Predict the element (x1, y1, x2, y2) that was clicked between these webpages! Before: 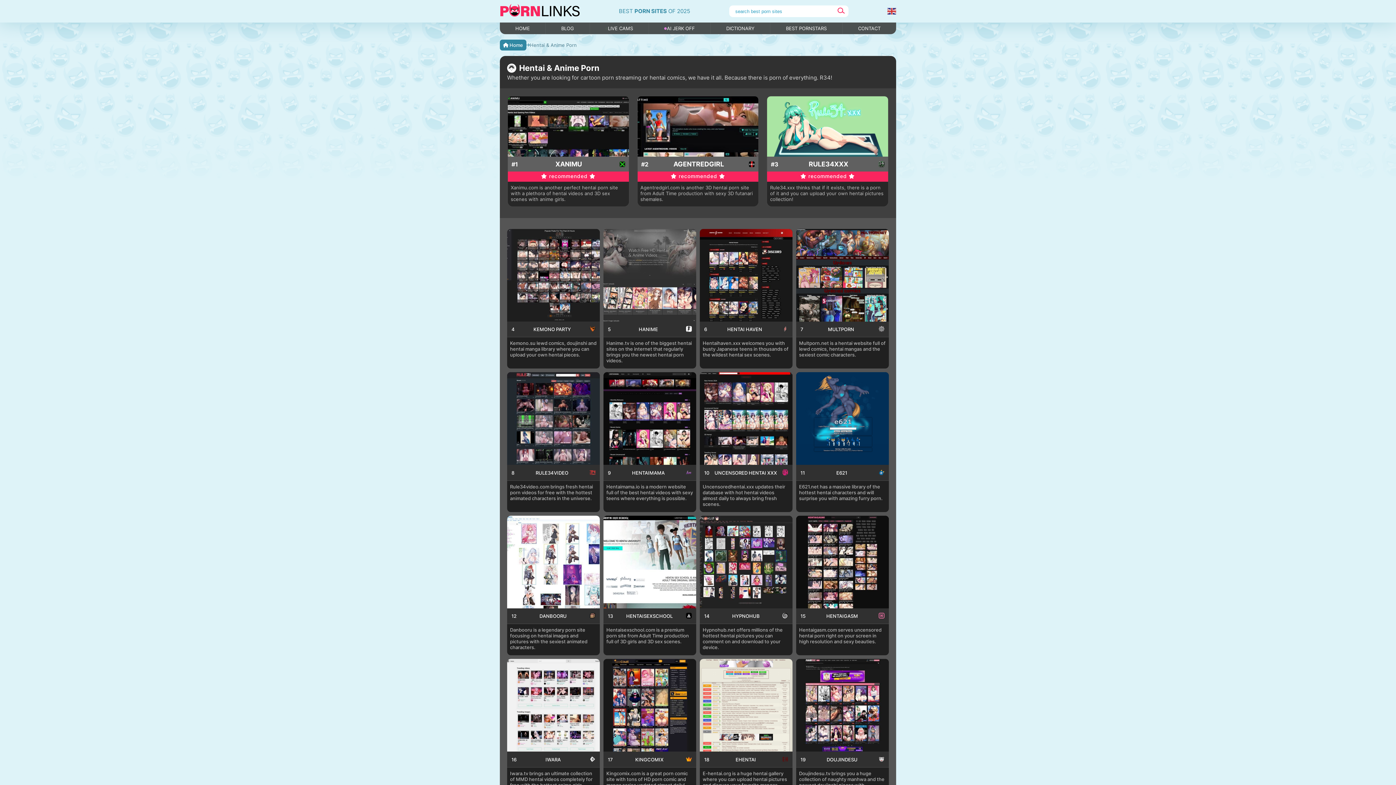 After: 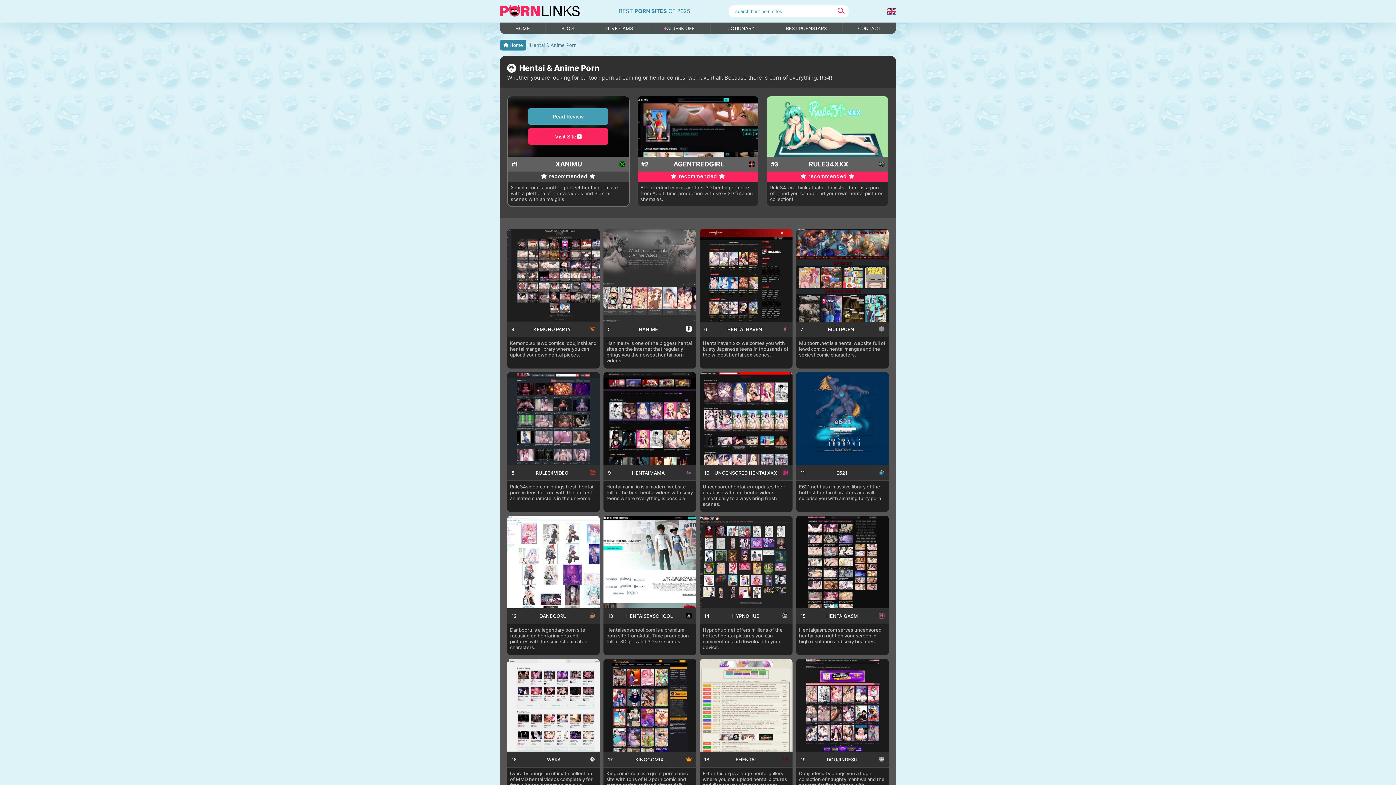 Action: bbox: (508, 96, 628, 206) label: #1
XANIMU
 recommended 
Xanimu.com is another perfect hentai porn site with a plethora of hentai videos and 3D sex scenes with anime girls.